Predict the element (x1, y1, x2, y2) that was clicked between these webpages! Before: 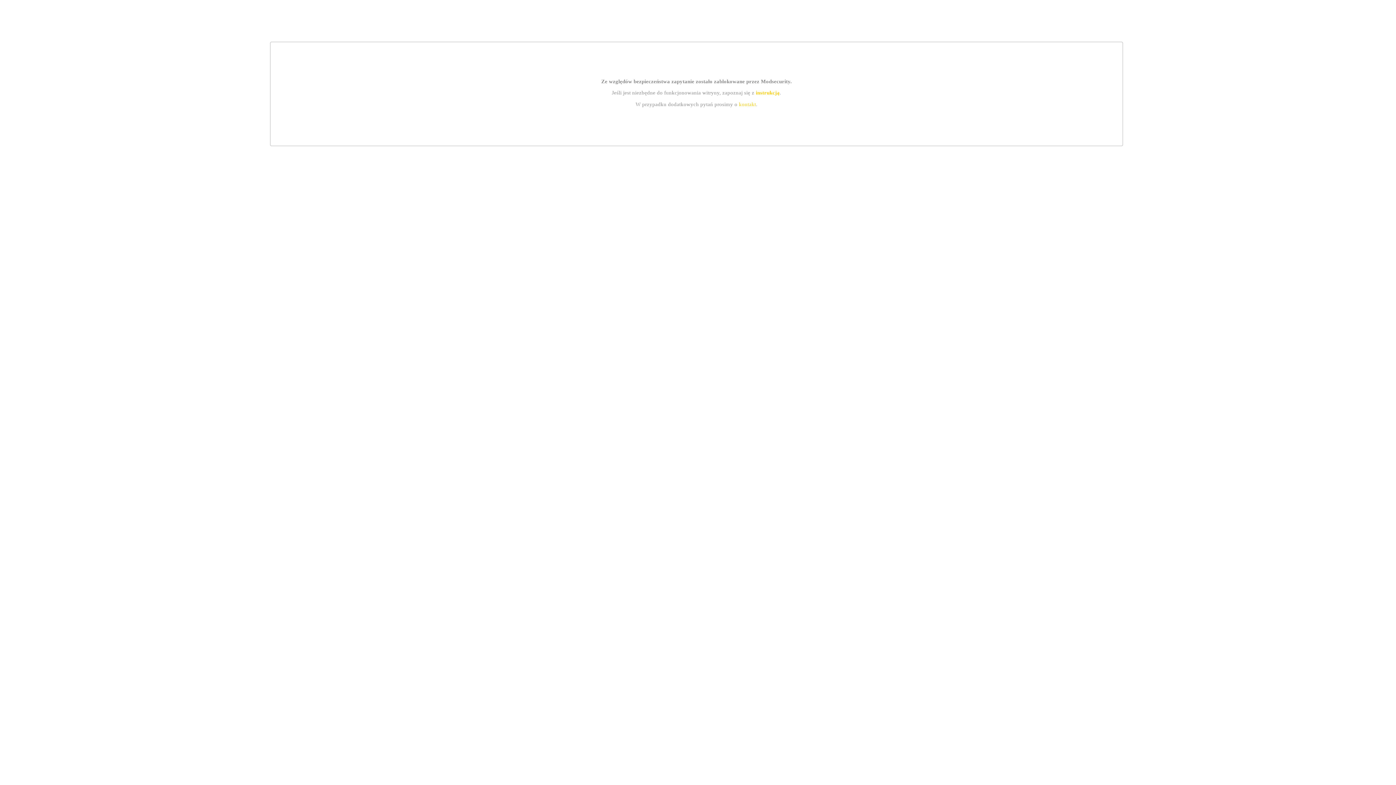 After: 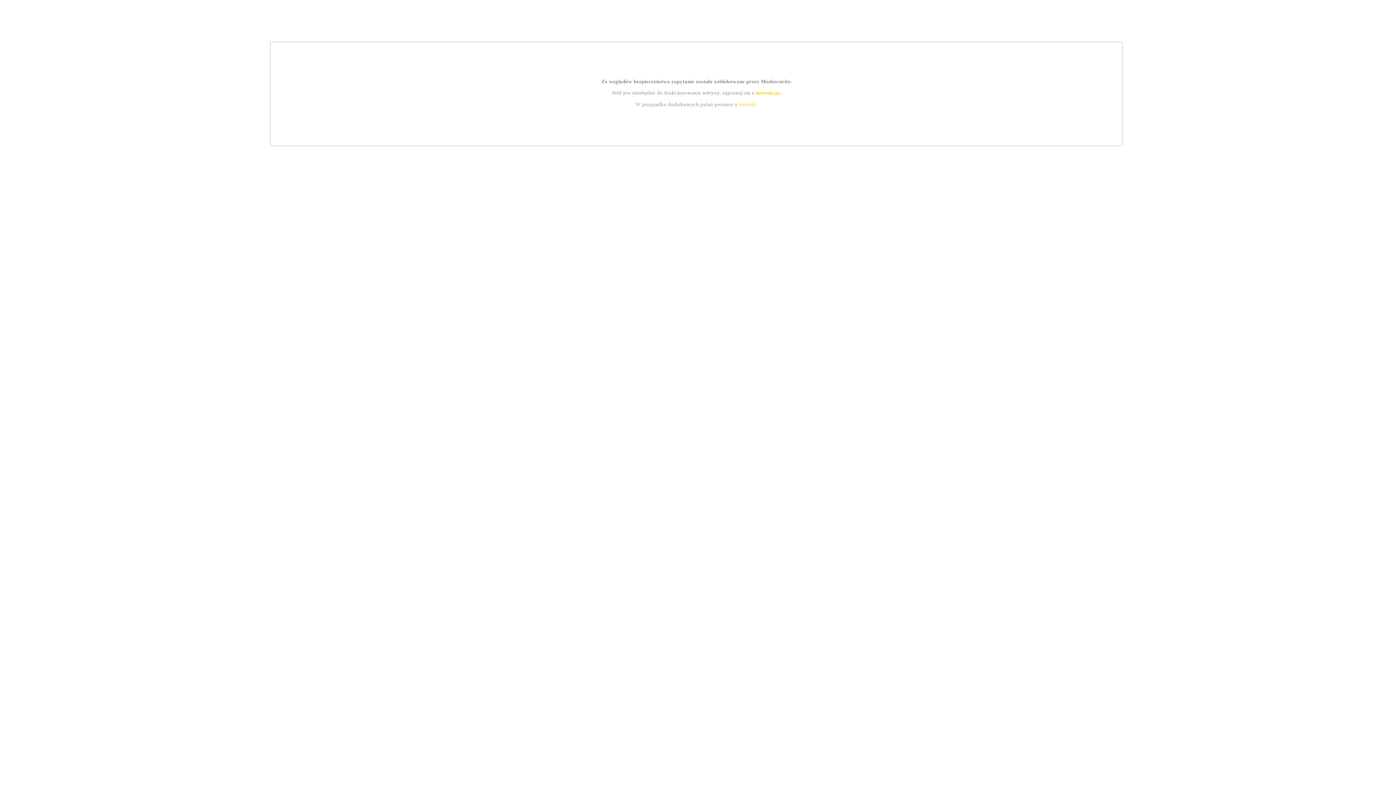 Action: label: kontakt bbox: (739, 101, 756, 107)